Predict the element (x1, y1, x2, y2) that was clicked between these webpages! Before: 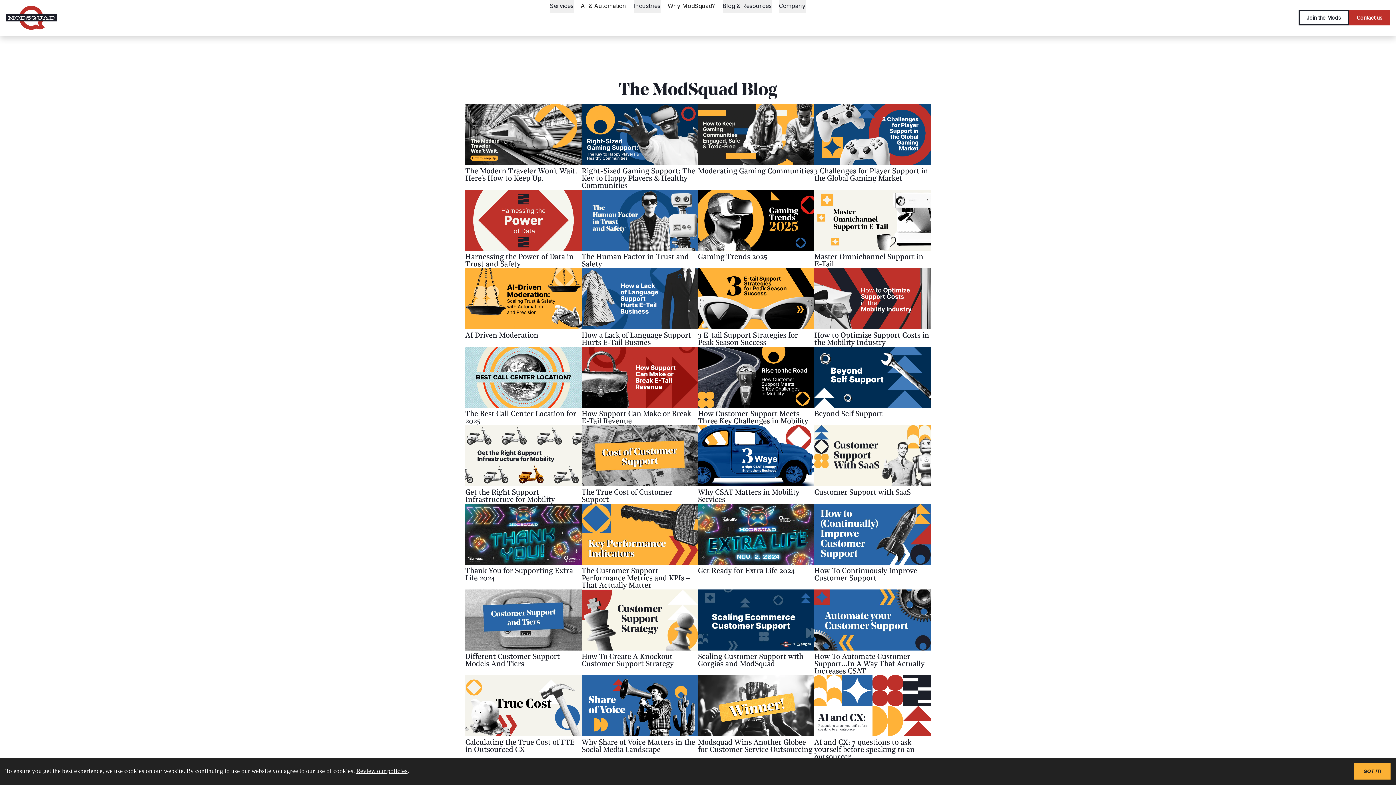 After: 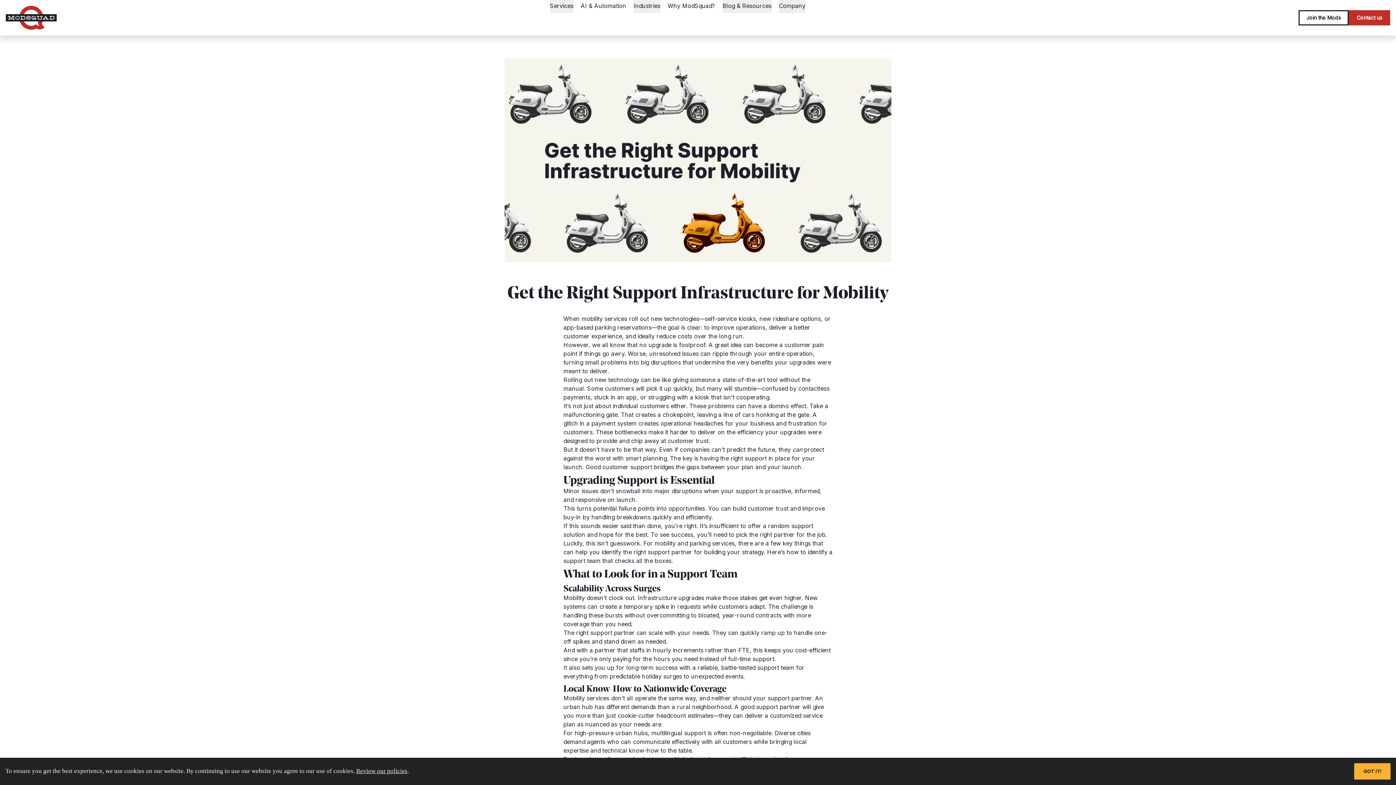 Action: label: Get the Right Support Infrastructure for Mobility bbox: (465, 425, 581, 504)